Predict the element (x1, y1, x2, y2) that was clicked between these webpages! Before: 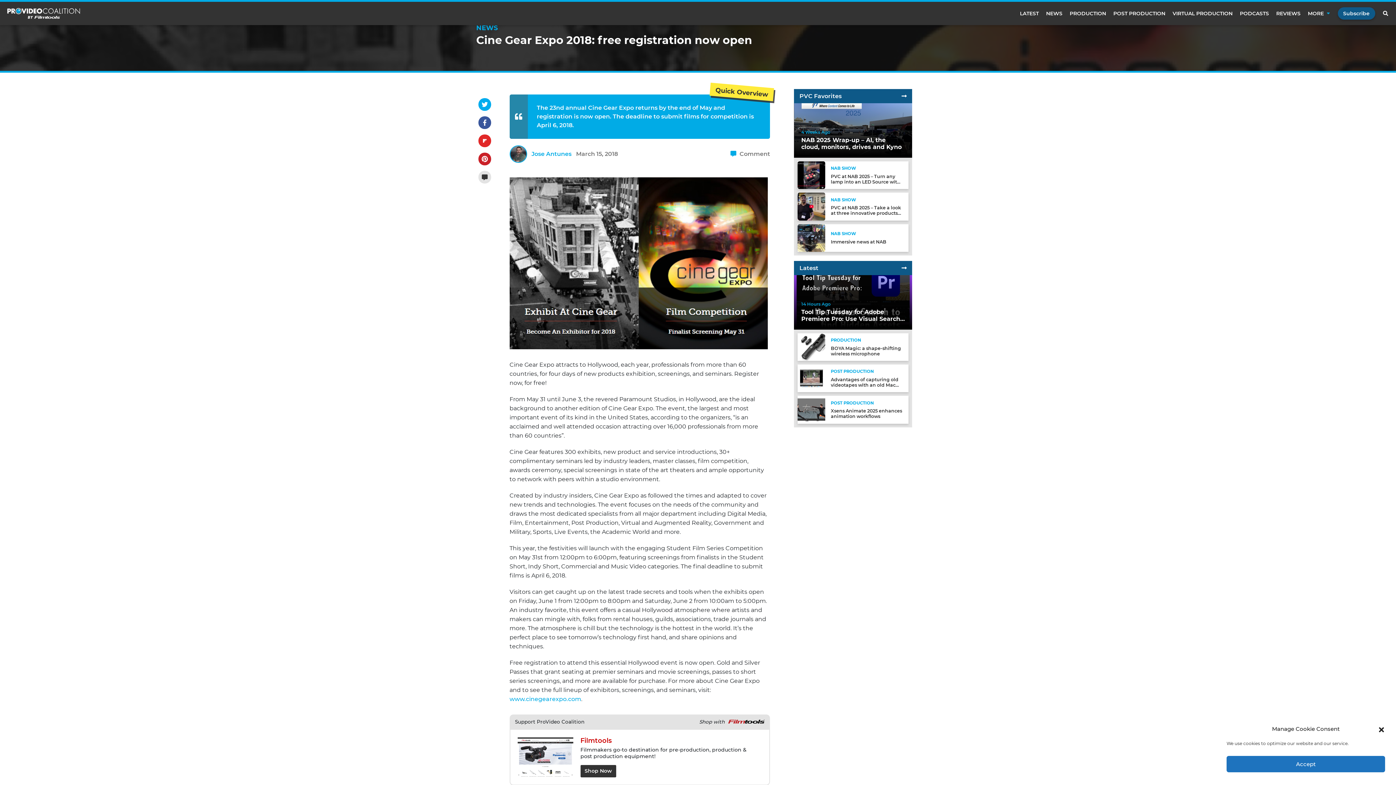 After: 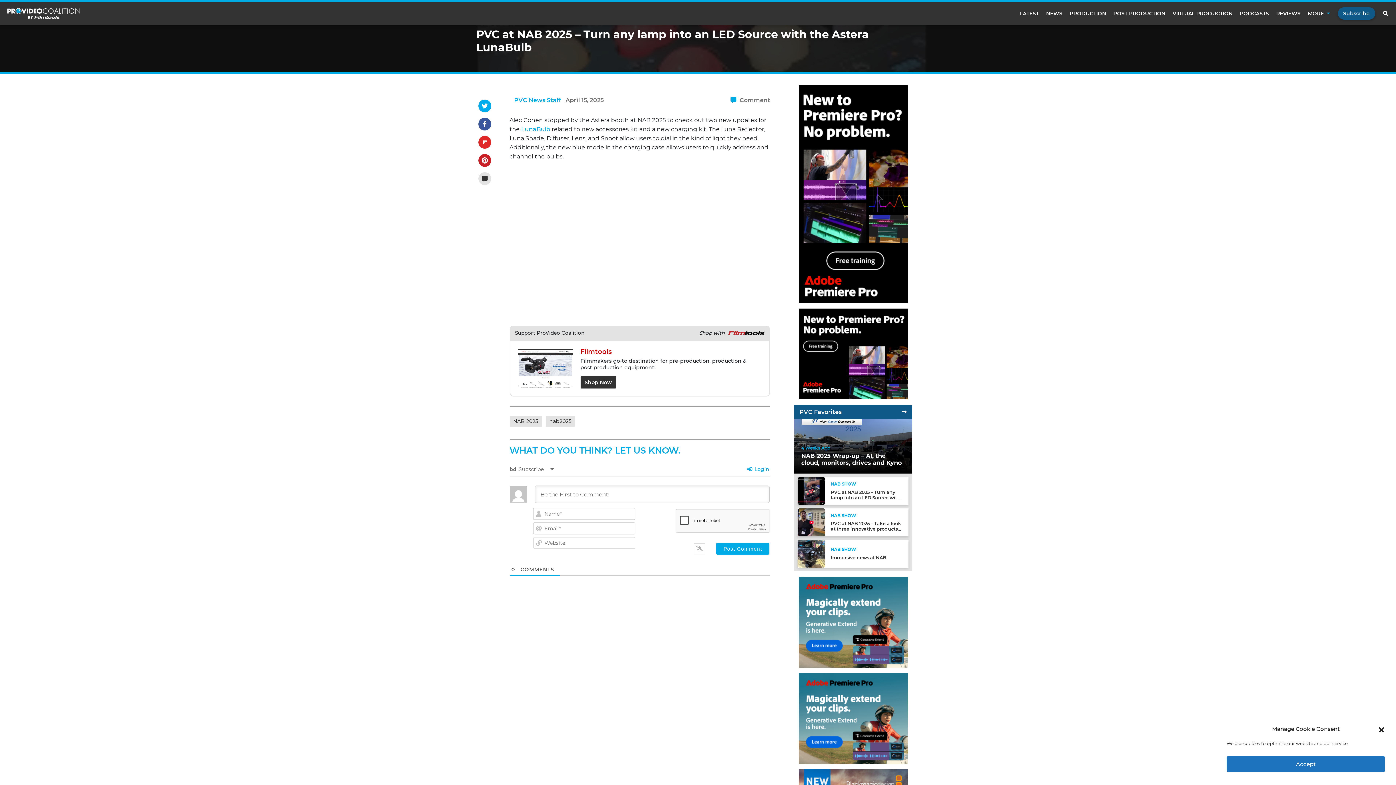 Action: bbox: (797, 172, 825, 177)